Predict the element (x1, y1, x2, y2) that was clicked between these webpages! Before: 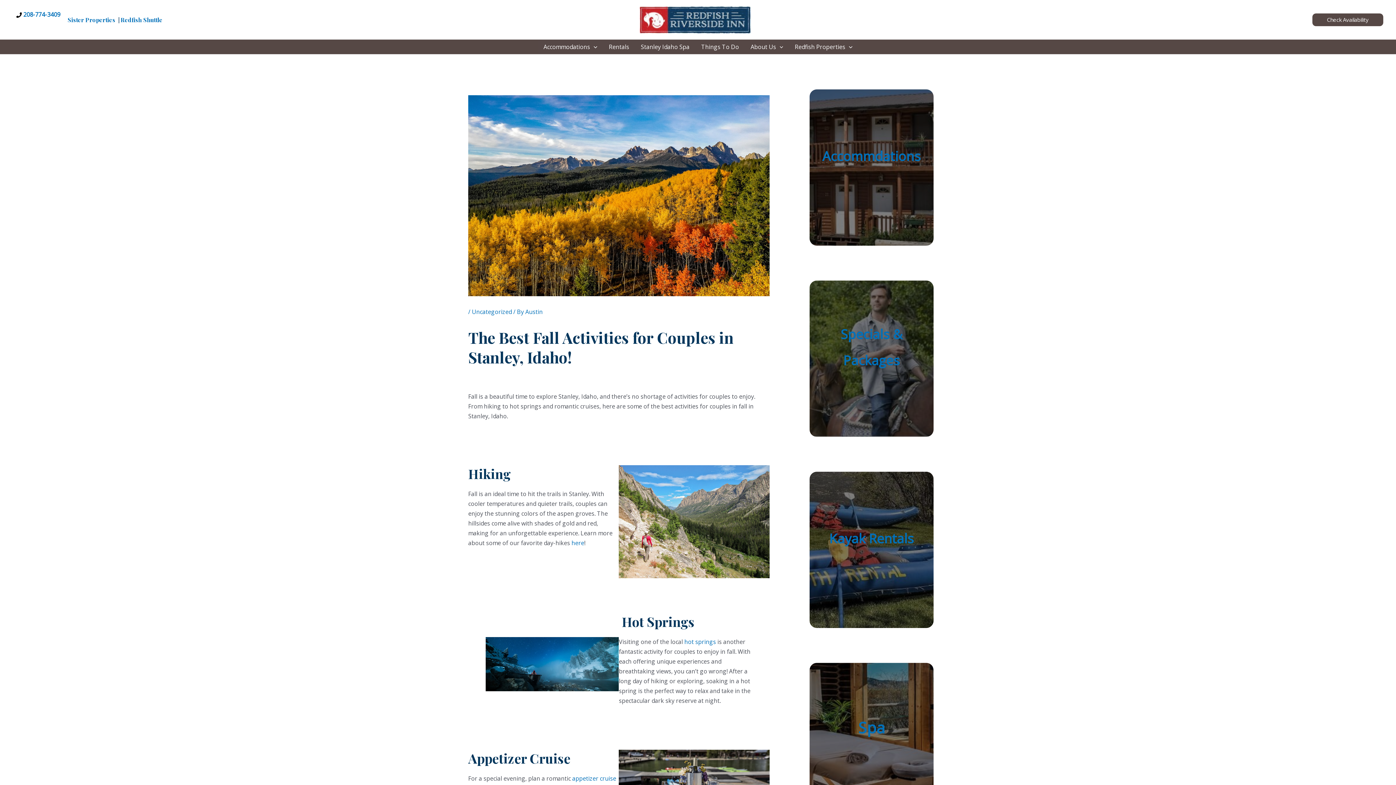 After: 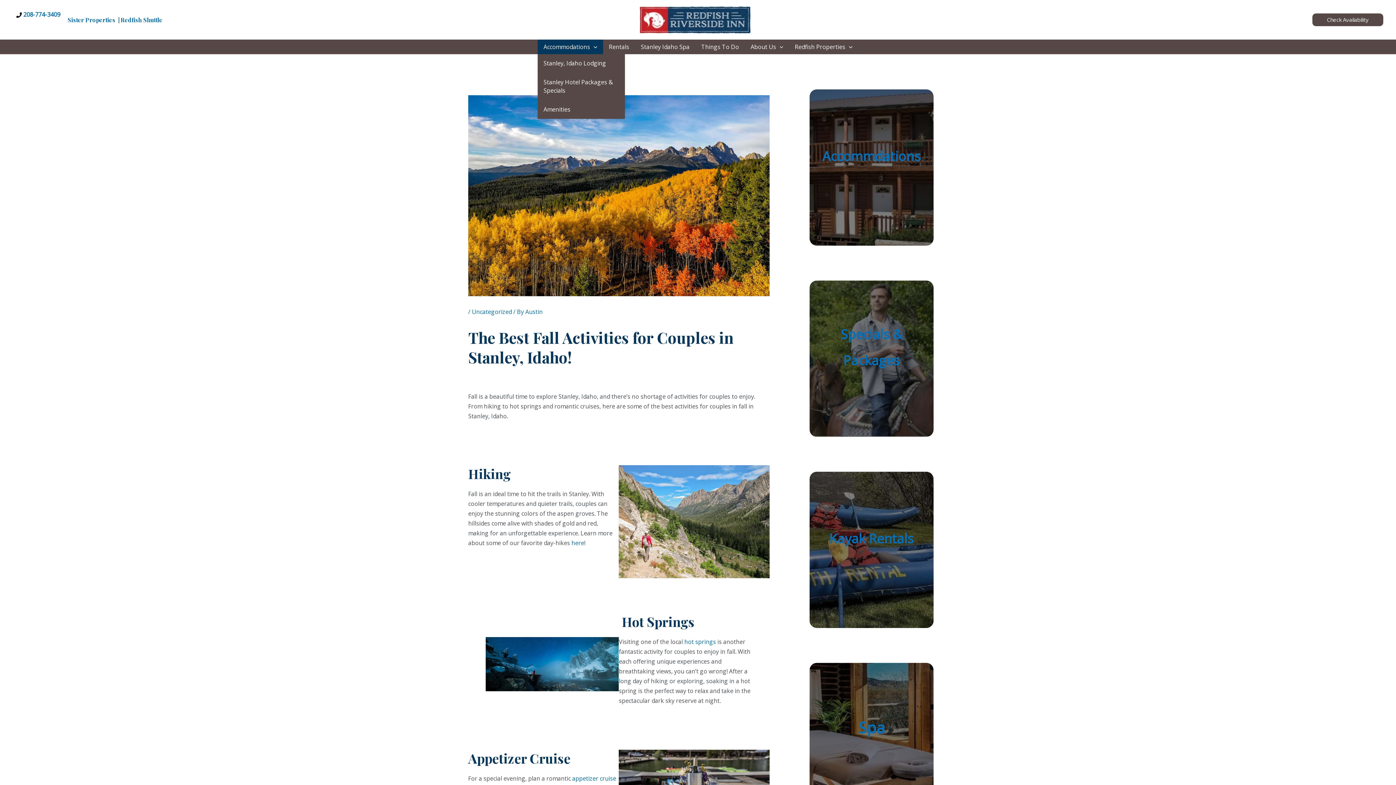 Action: label: Accommodations bbox: (537, 39, 603, 54)